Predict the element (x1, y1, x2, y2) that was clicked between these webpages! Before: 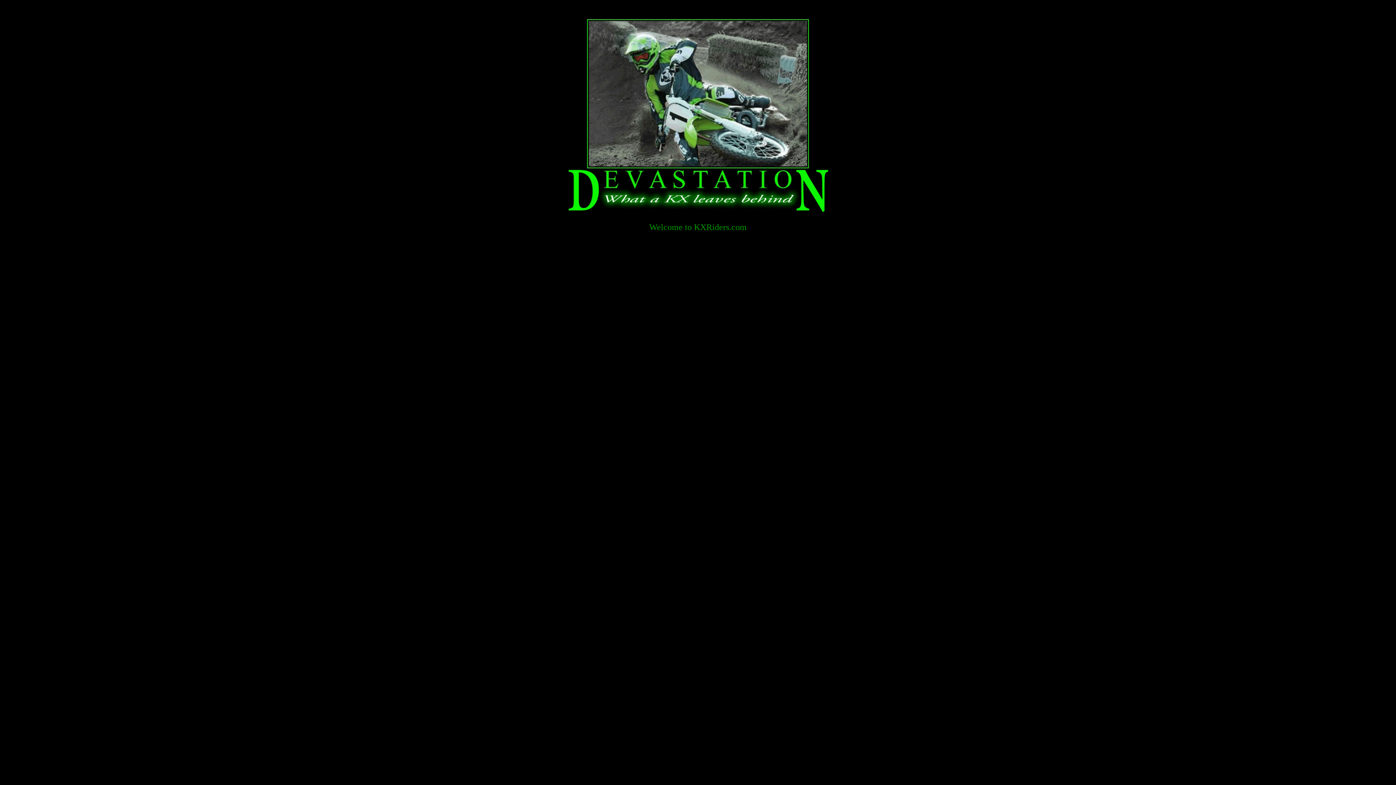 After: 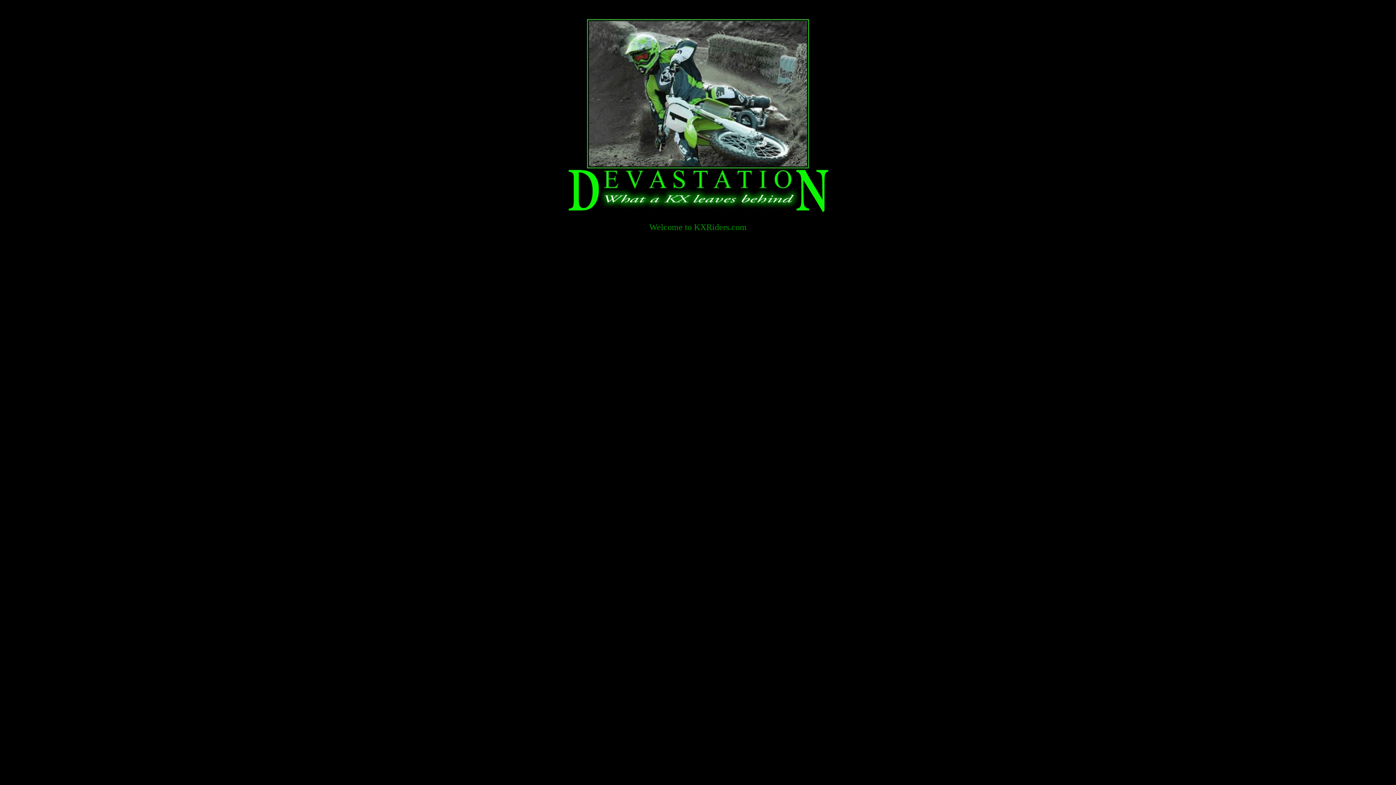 Action: bbox: (649, 225, 746, 231) label: 
Welcome to KXRiders.com